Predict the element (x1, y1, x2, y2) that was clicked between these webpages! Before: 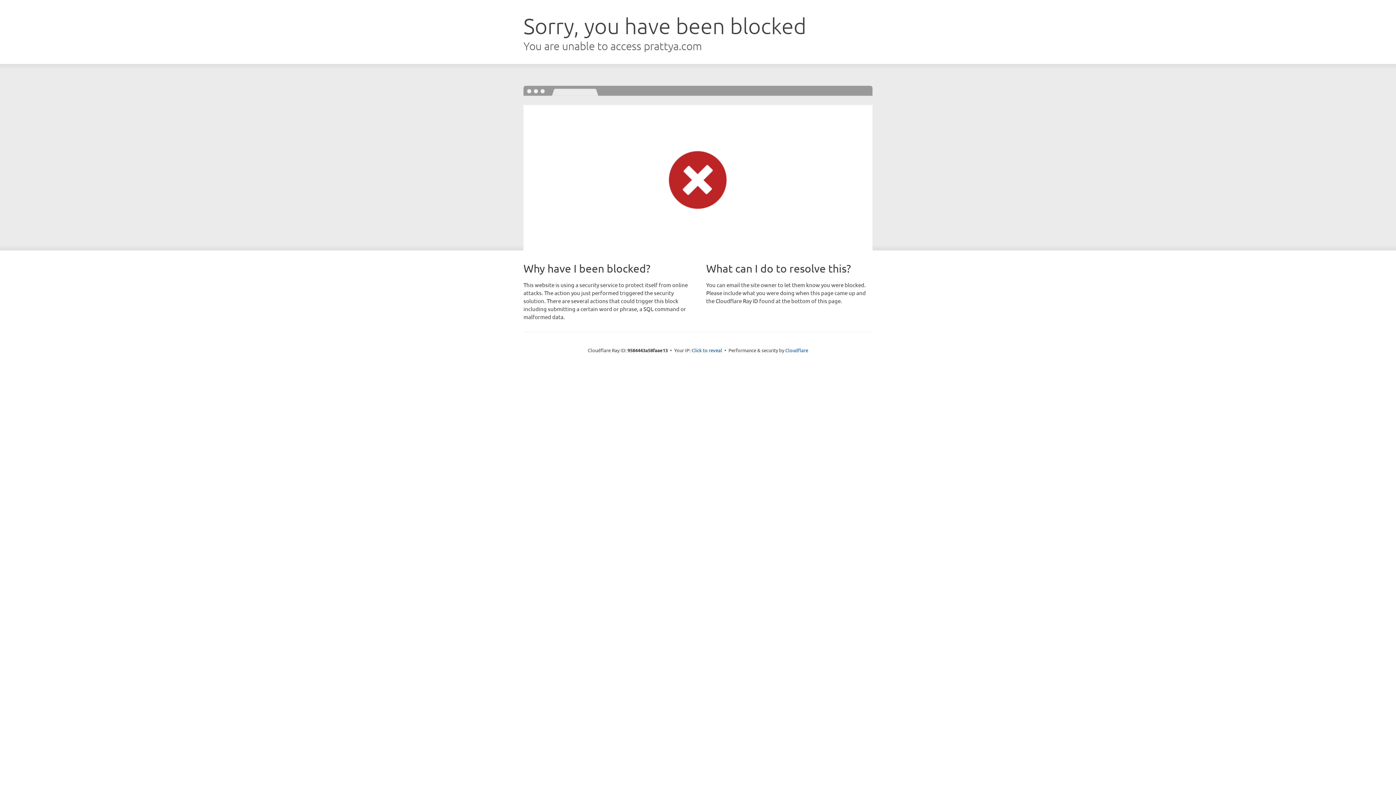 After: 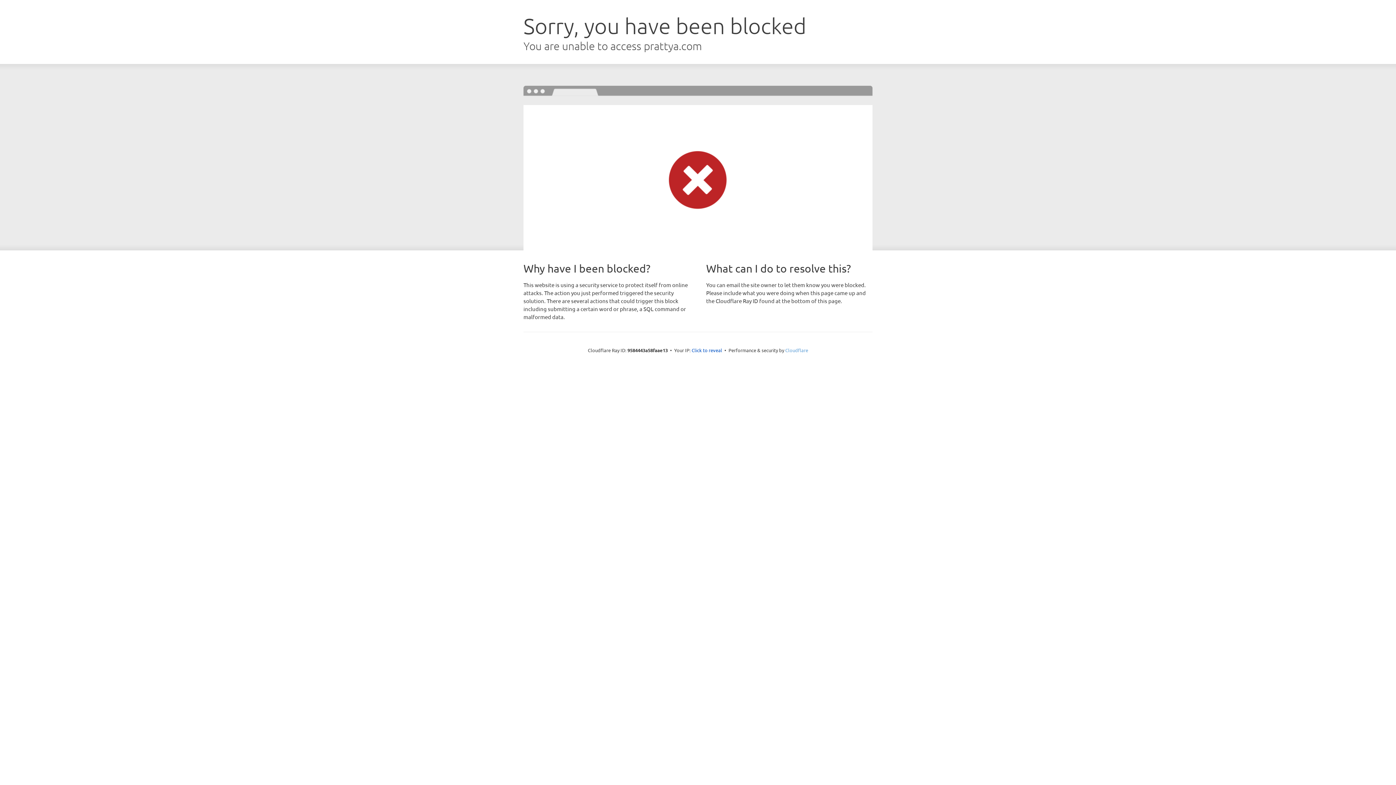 Action: label: Cloudflare bbox: (785, 347, 808, 353)